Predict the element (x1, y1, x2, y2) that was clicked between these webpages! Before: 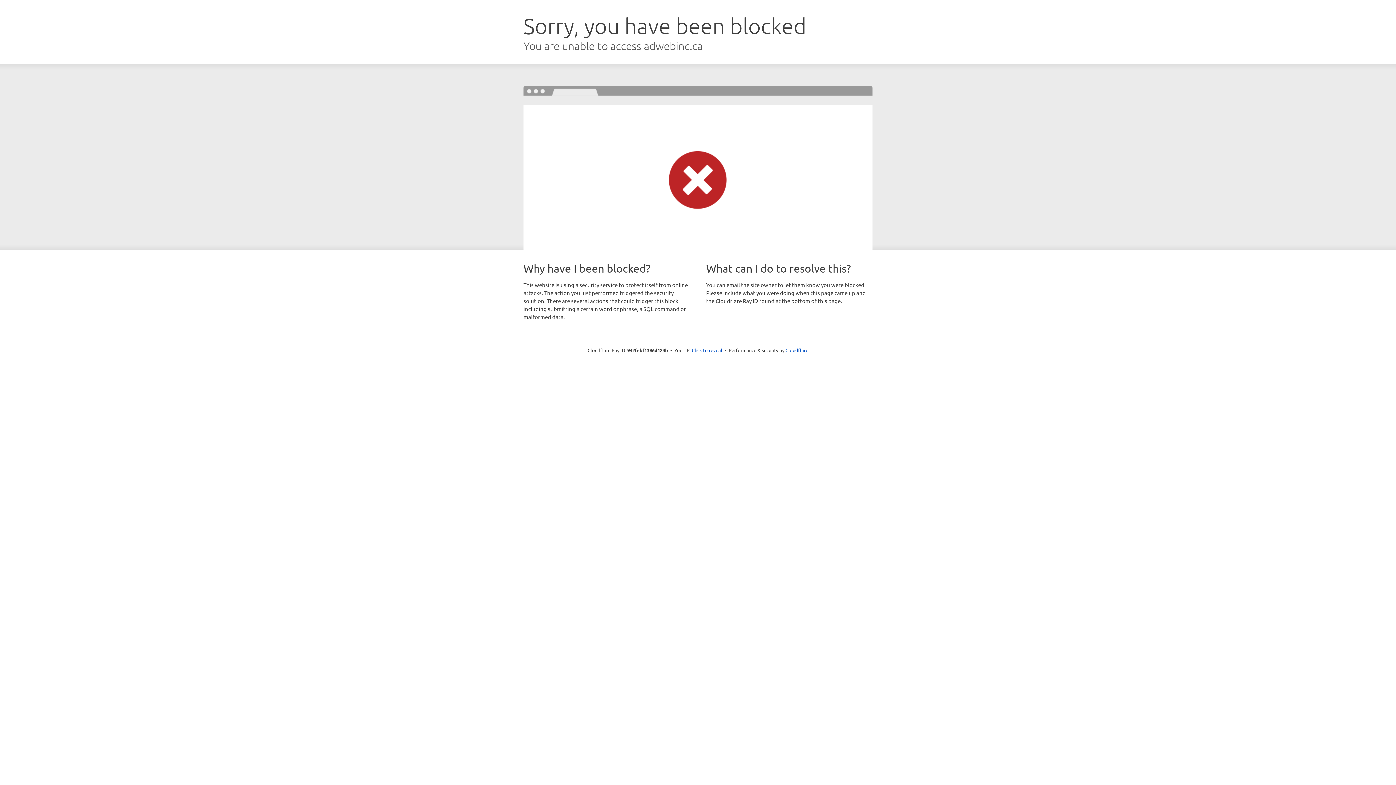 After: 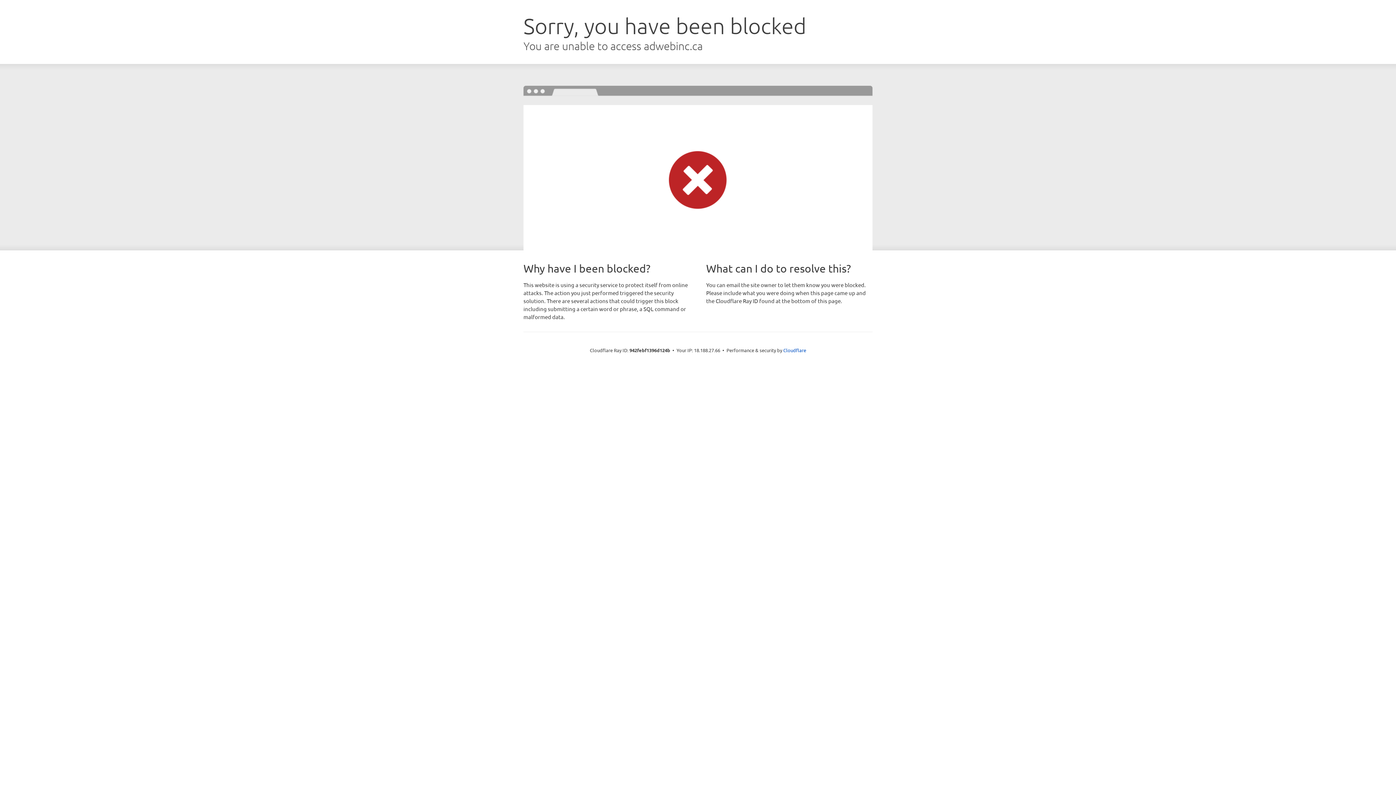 Action: label: Click to reveal bbox: (692, 346, 722, 353)